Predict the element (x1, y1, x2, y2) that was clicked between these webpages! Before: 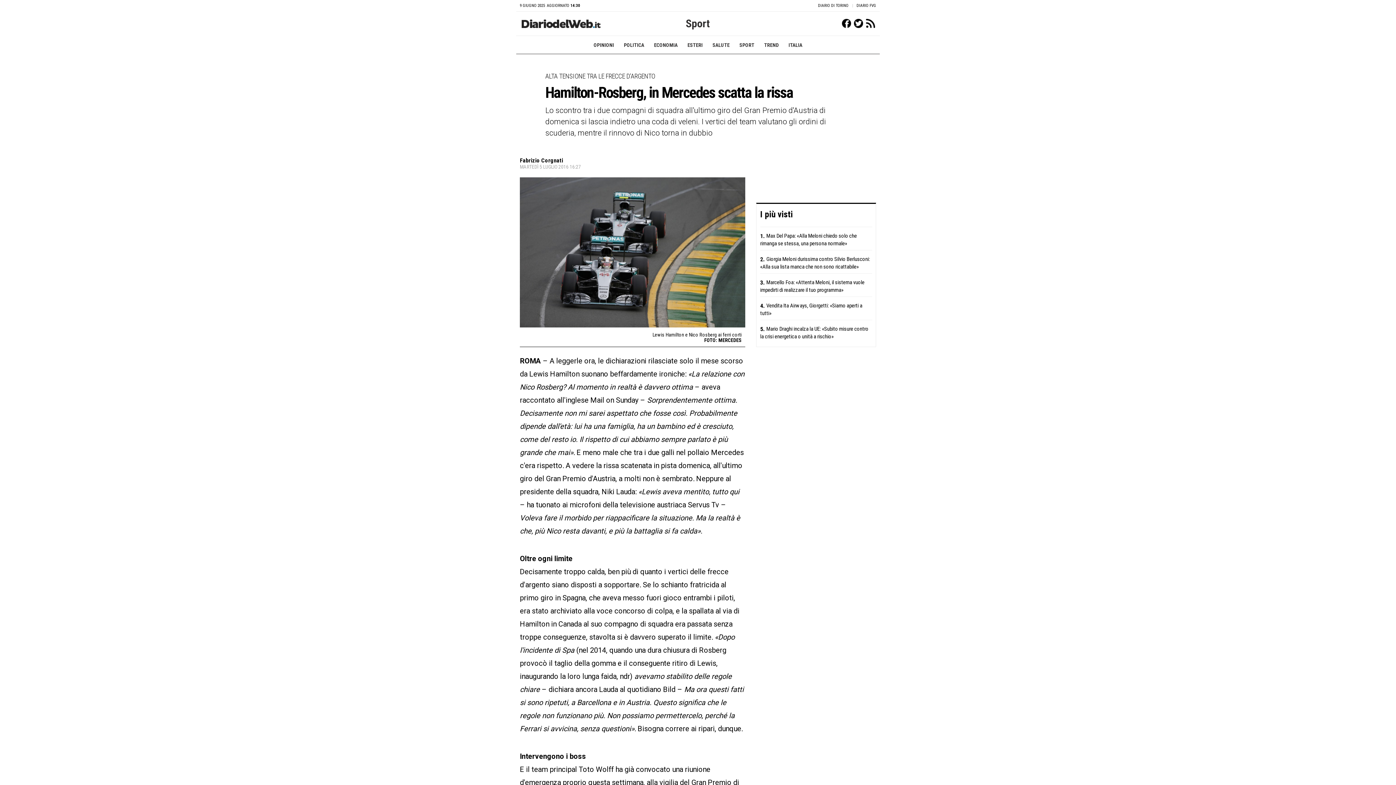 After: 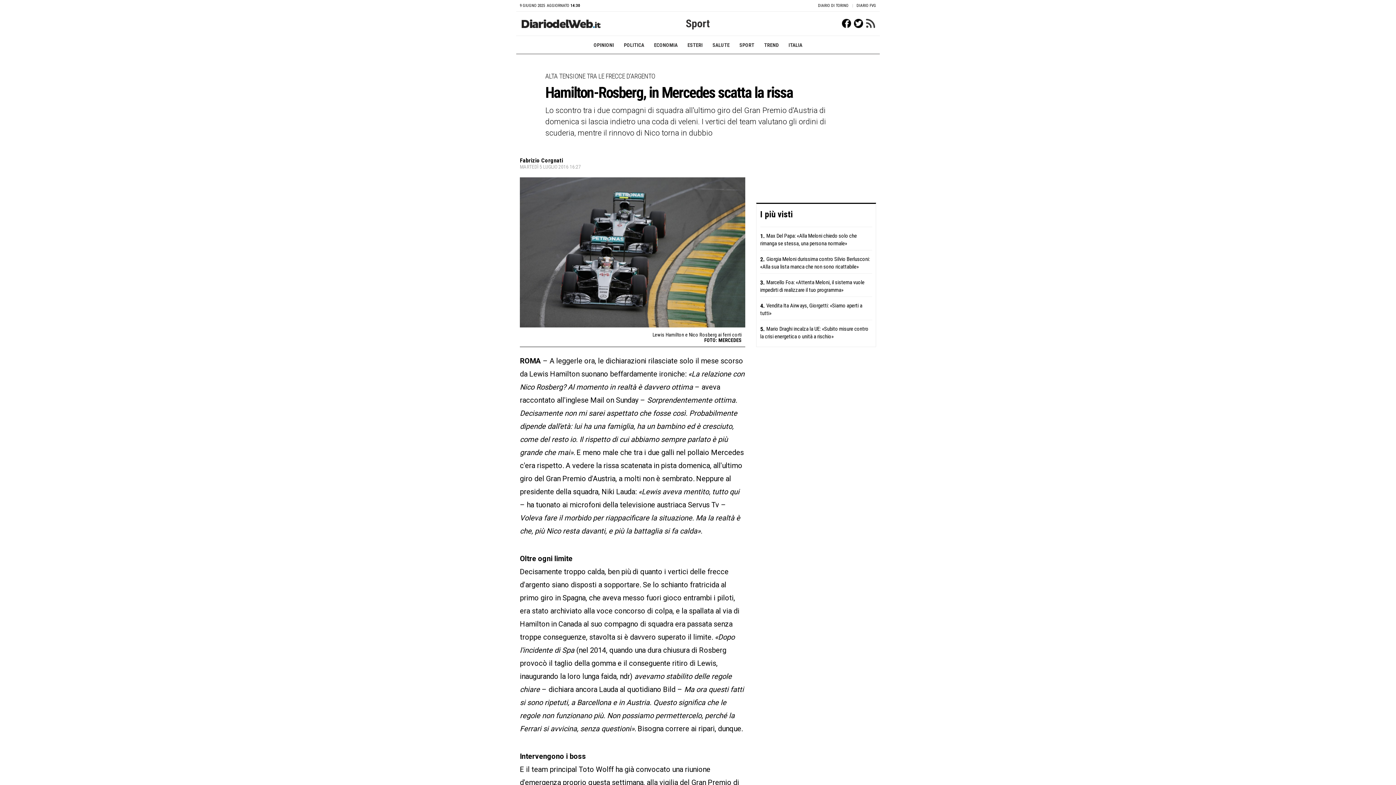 Action: bbox: (866, 18, 875, 28) label: RSS